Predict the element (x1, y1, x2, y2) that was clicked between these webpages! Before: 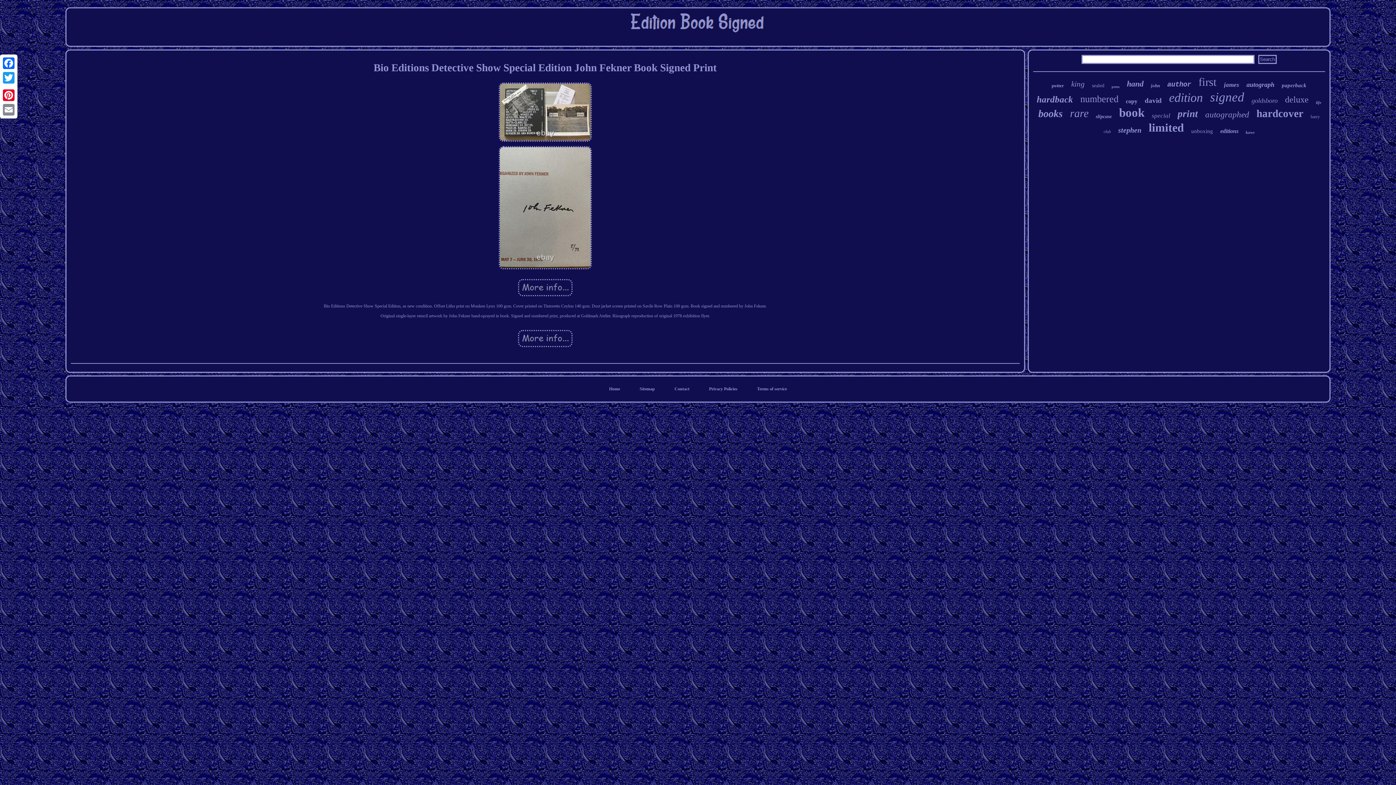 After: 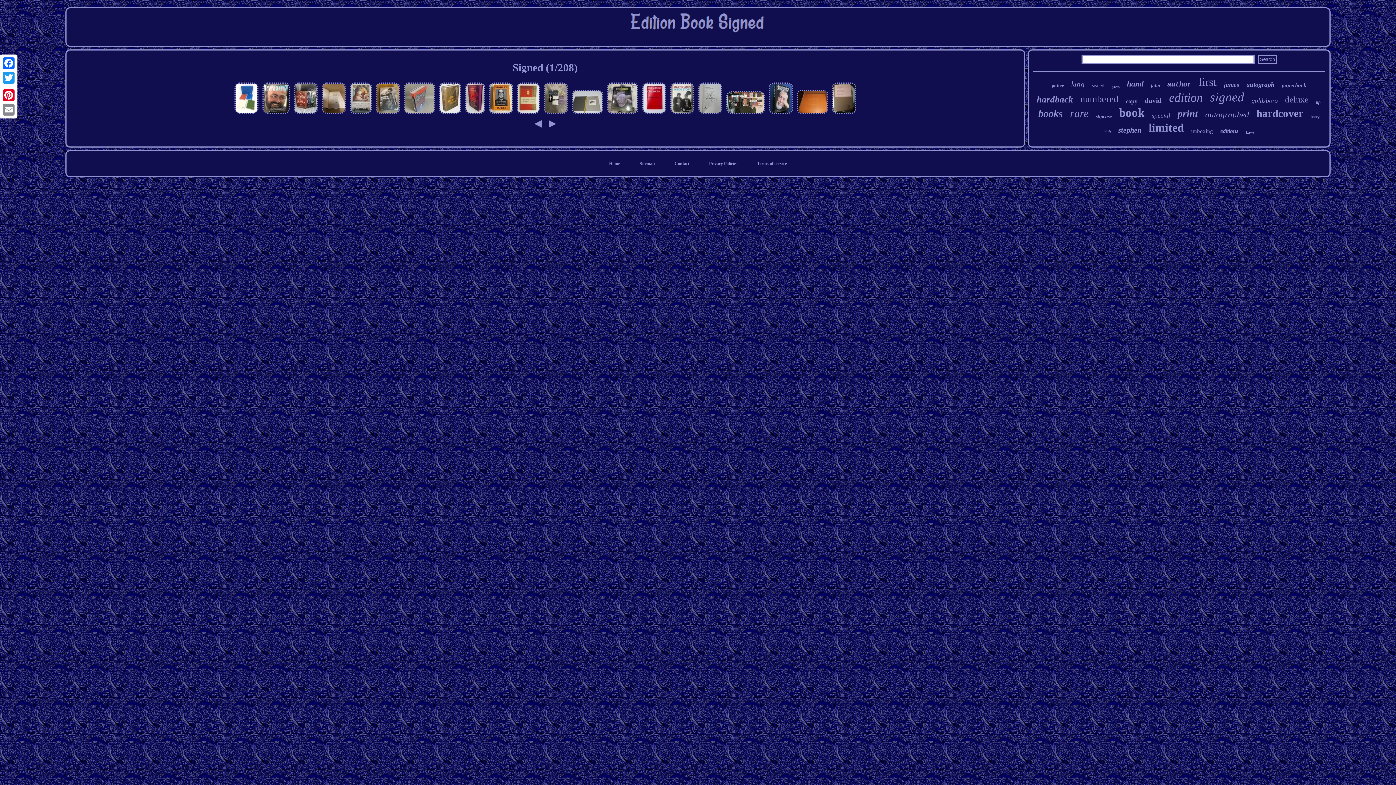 Action: label: signed bbox: (1210, 90, 1244, 104)